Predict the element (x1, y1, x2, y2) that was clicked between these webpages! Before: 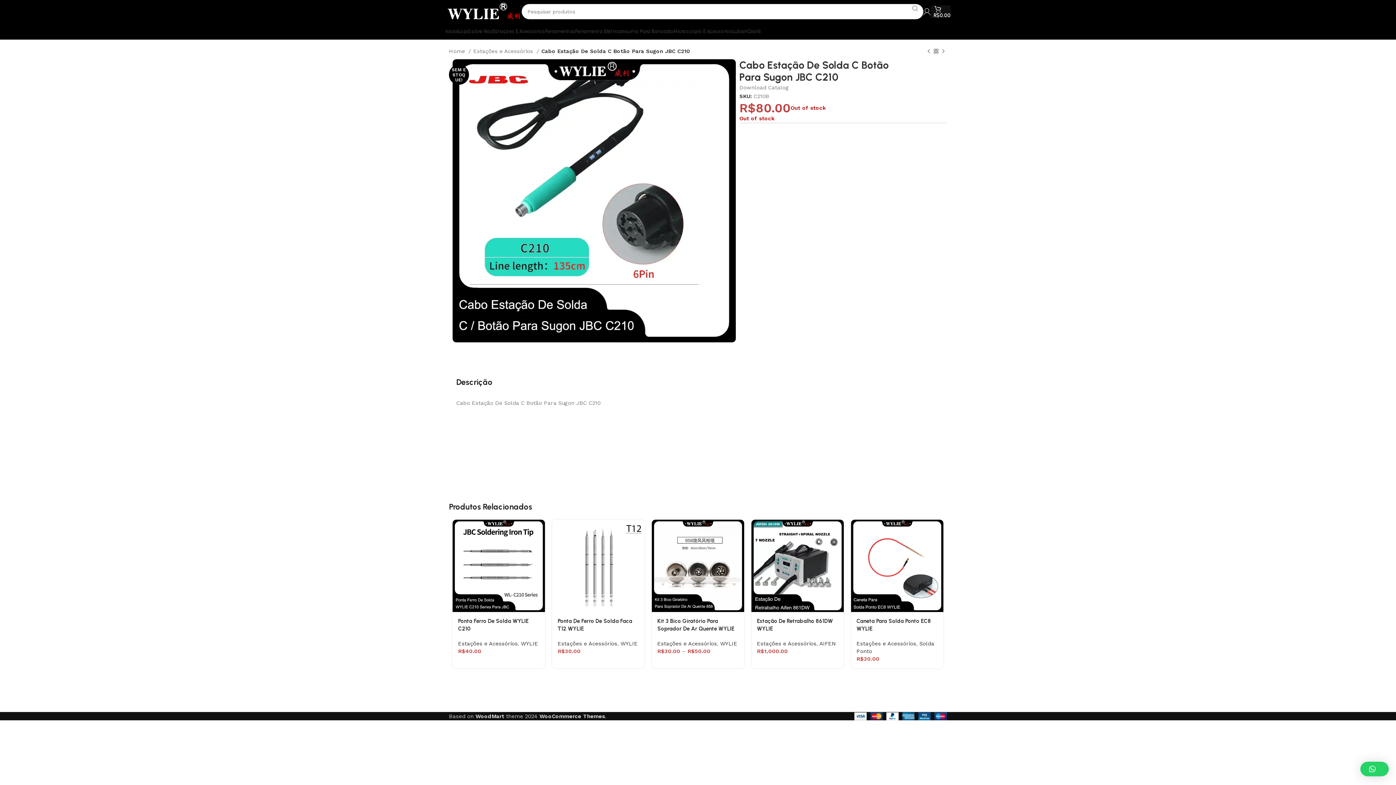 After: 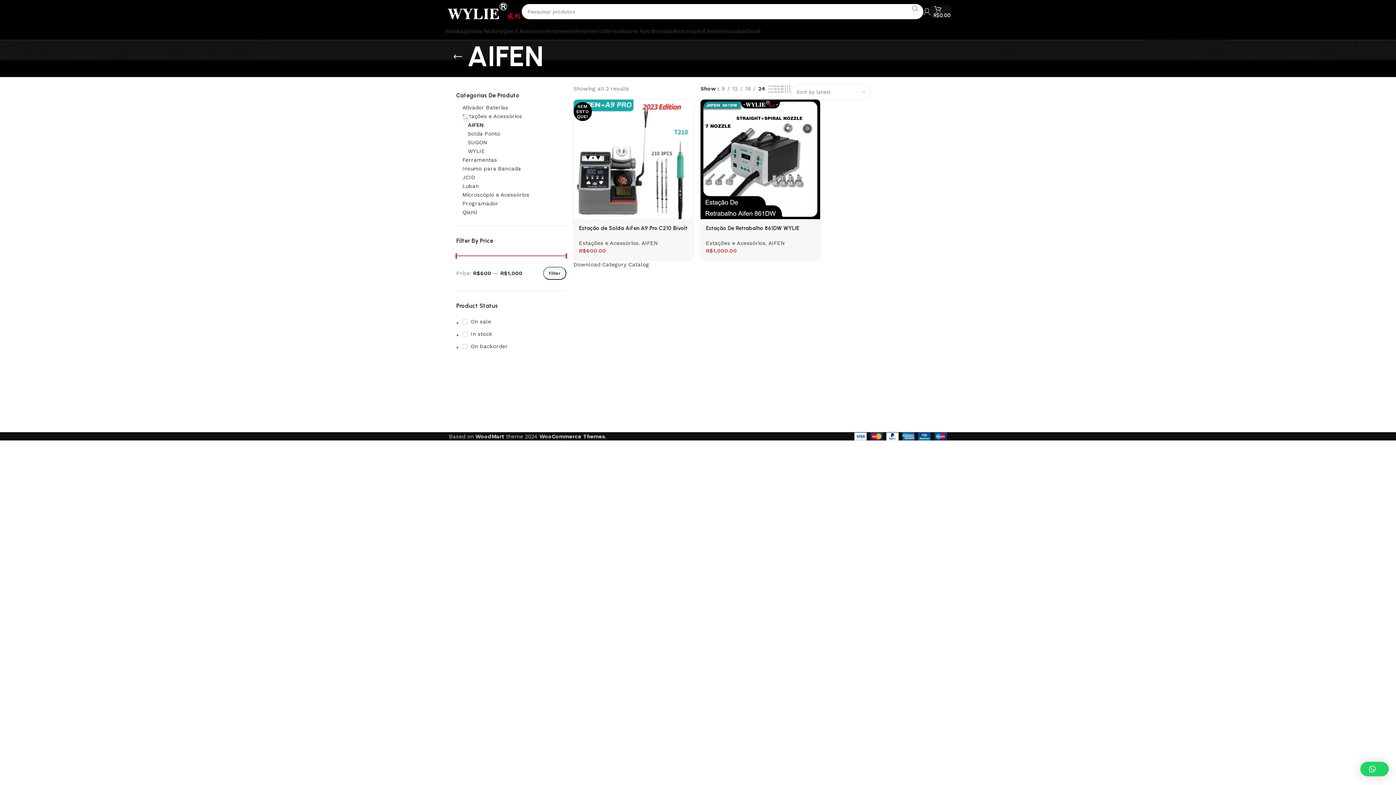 Action: bbox: (819, 640, 836, 647) label: AIFEN